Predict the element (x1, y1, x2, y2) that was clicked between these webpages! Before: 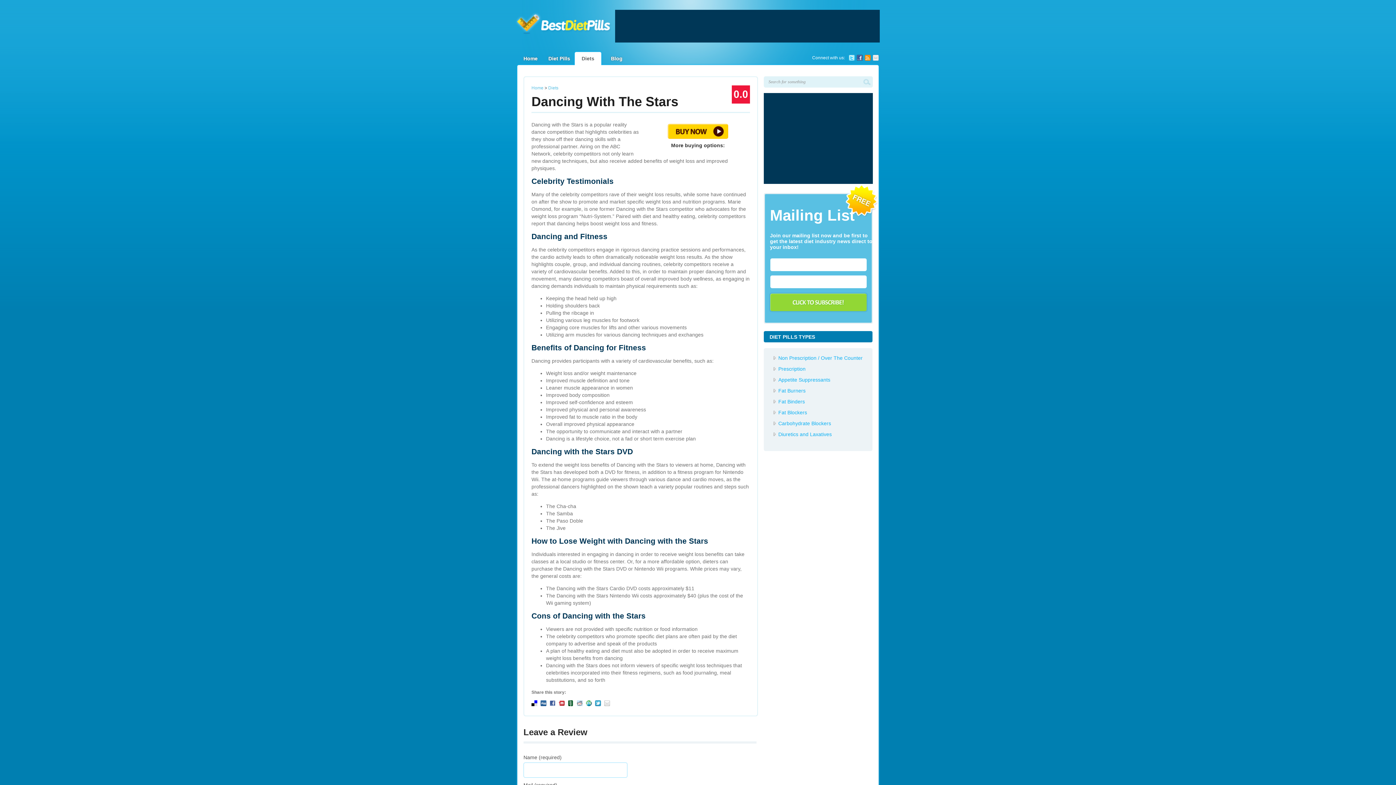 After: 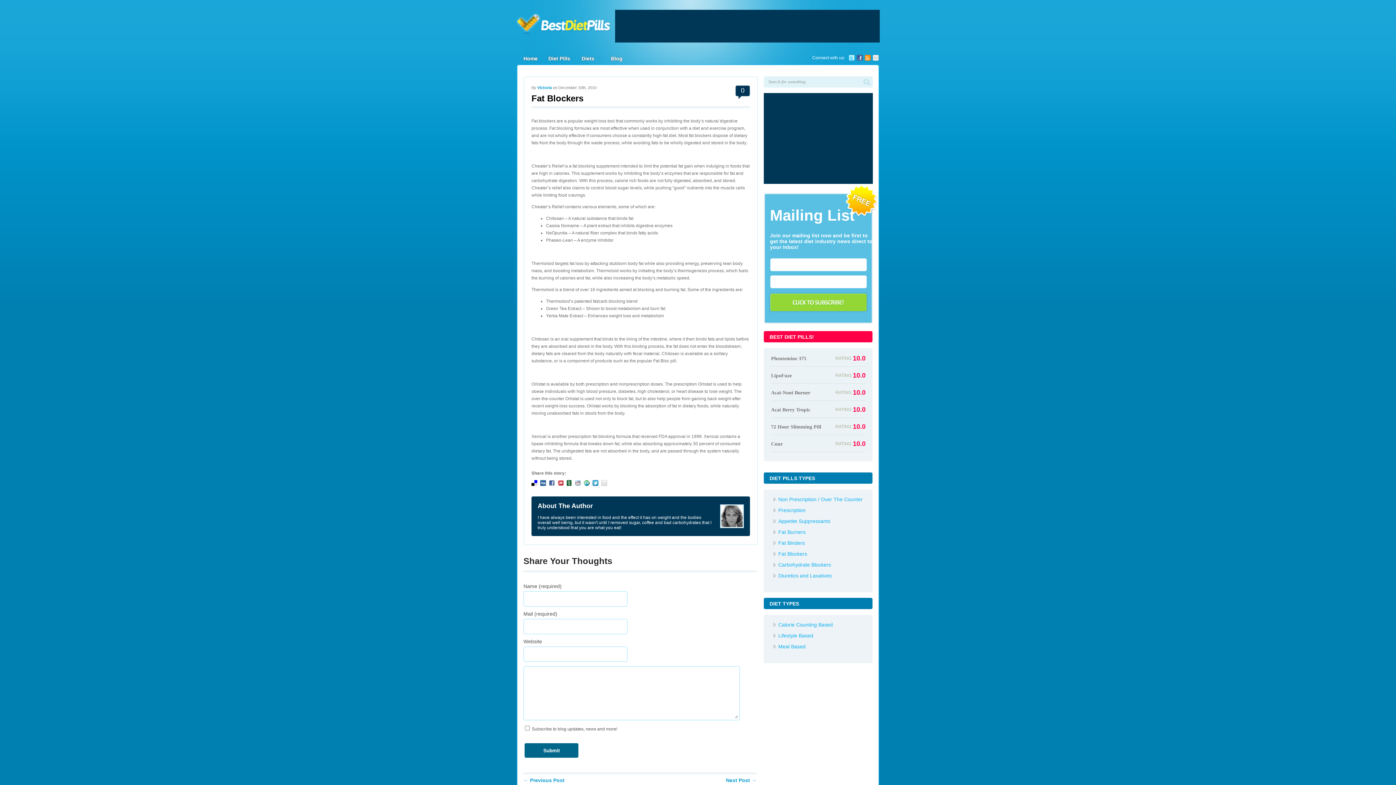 Action: bbox: (778, 409, 807, 415) label: Fat Blockers